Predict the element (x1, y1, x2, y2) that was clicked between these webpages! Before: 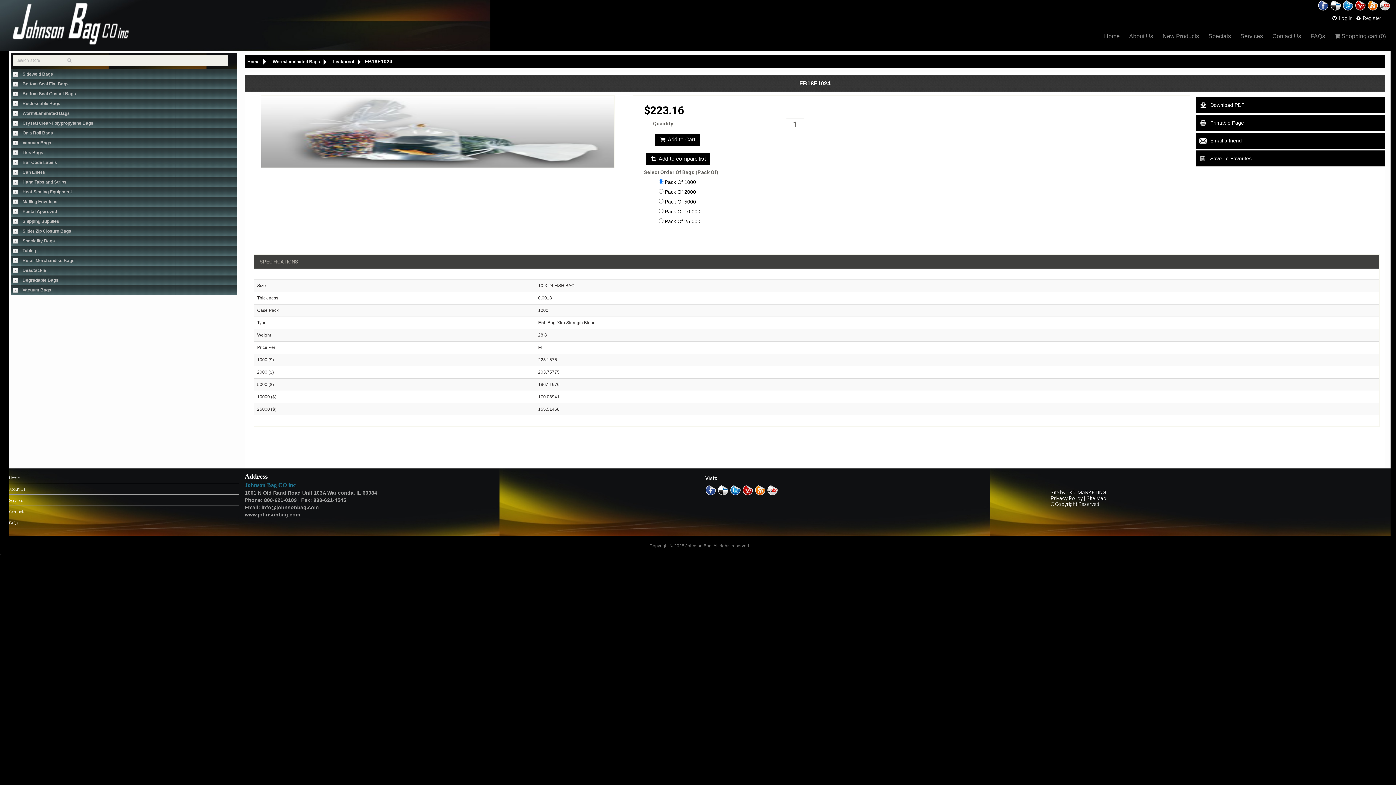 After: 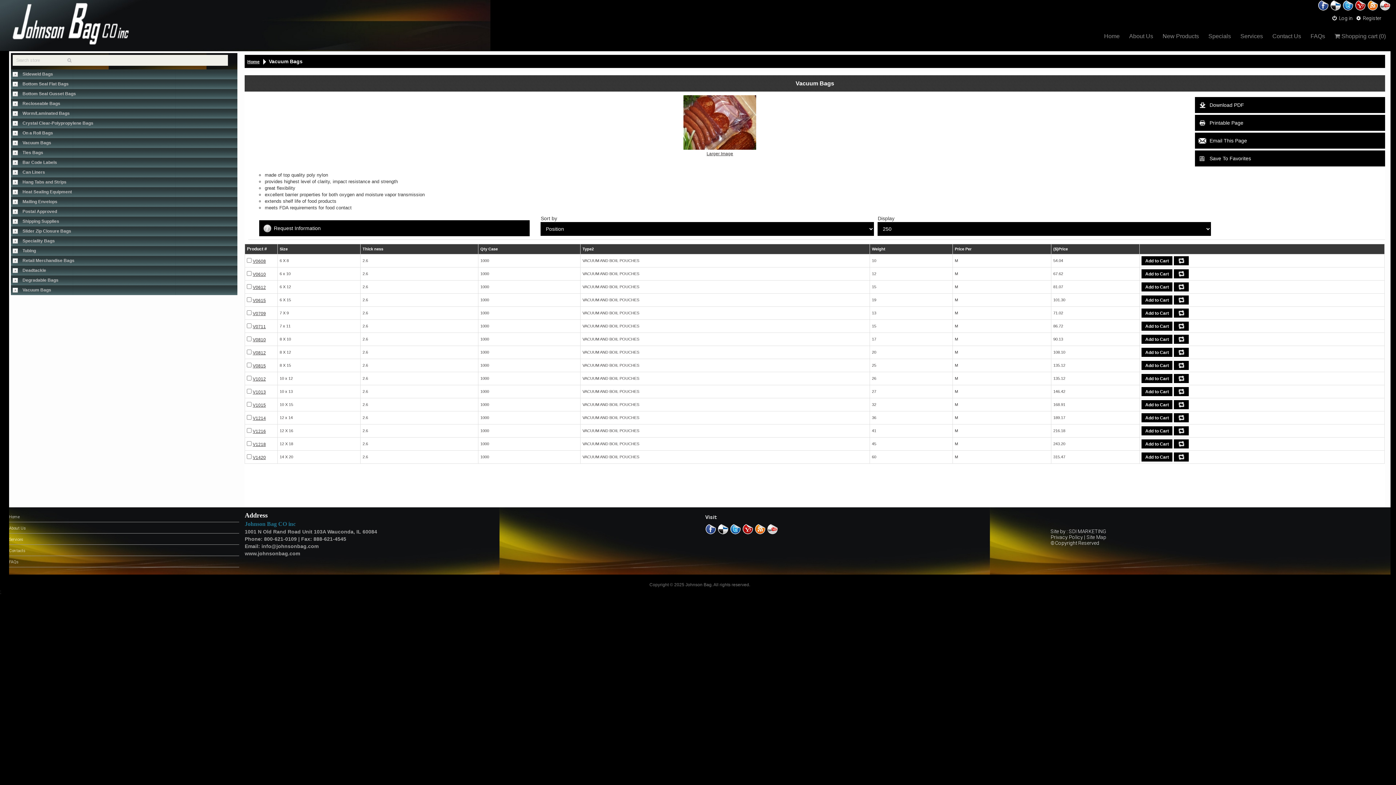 Action: label:  Vacuum Bags bbox: (10, 138, 237, 148)